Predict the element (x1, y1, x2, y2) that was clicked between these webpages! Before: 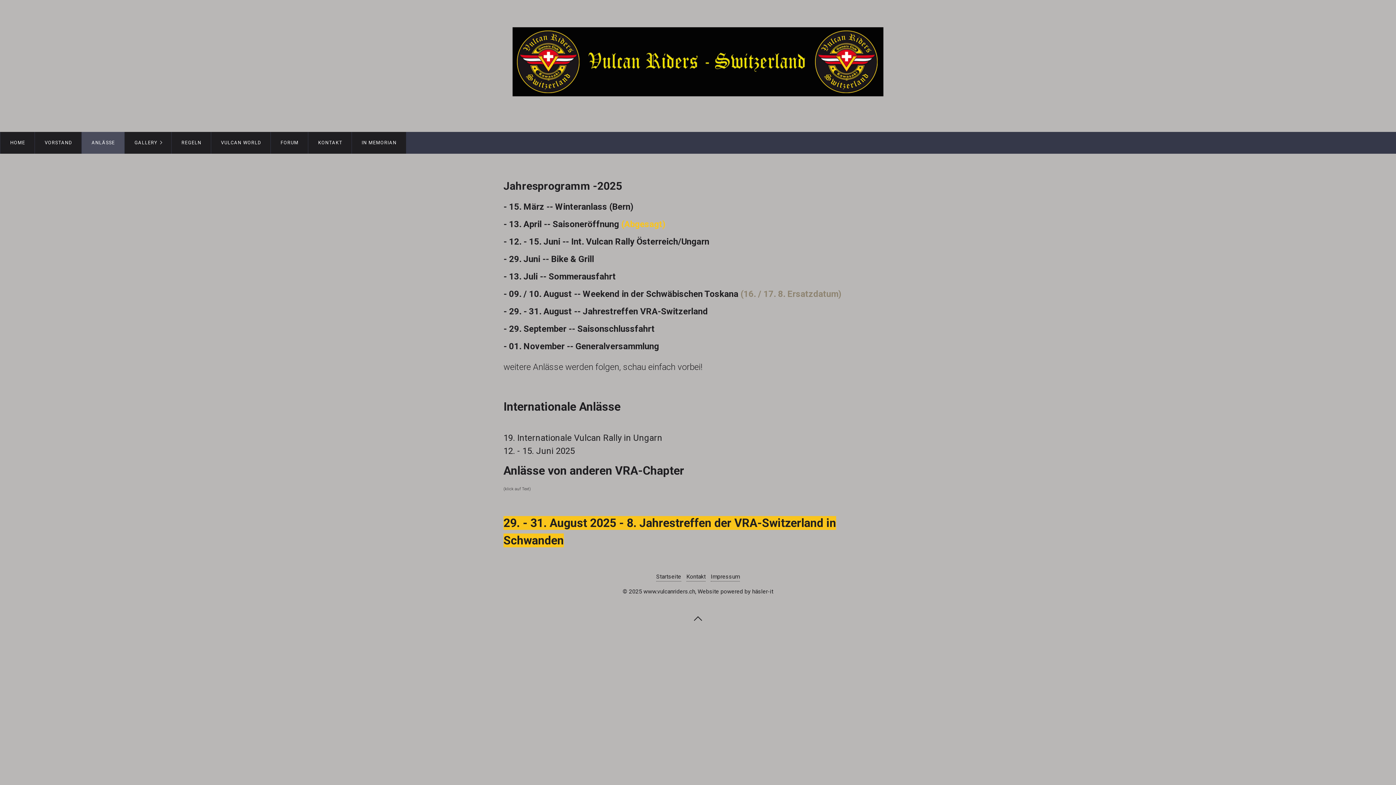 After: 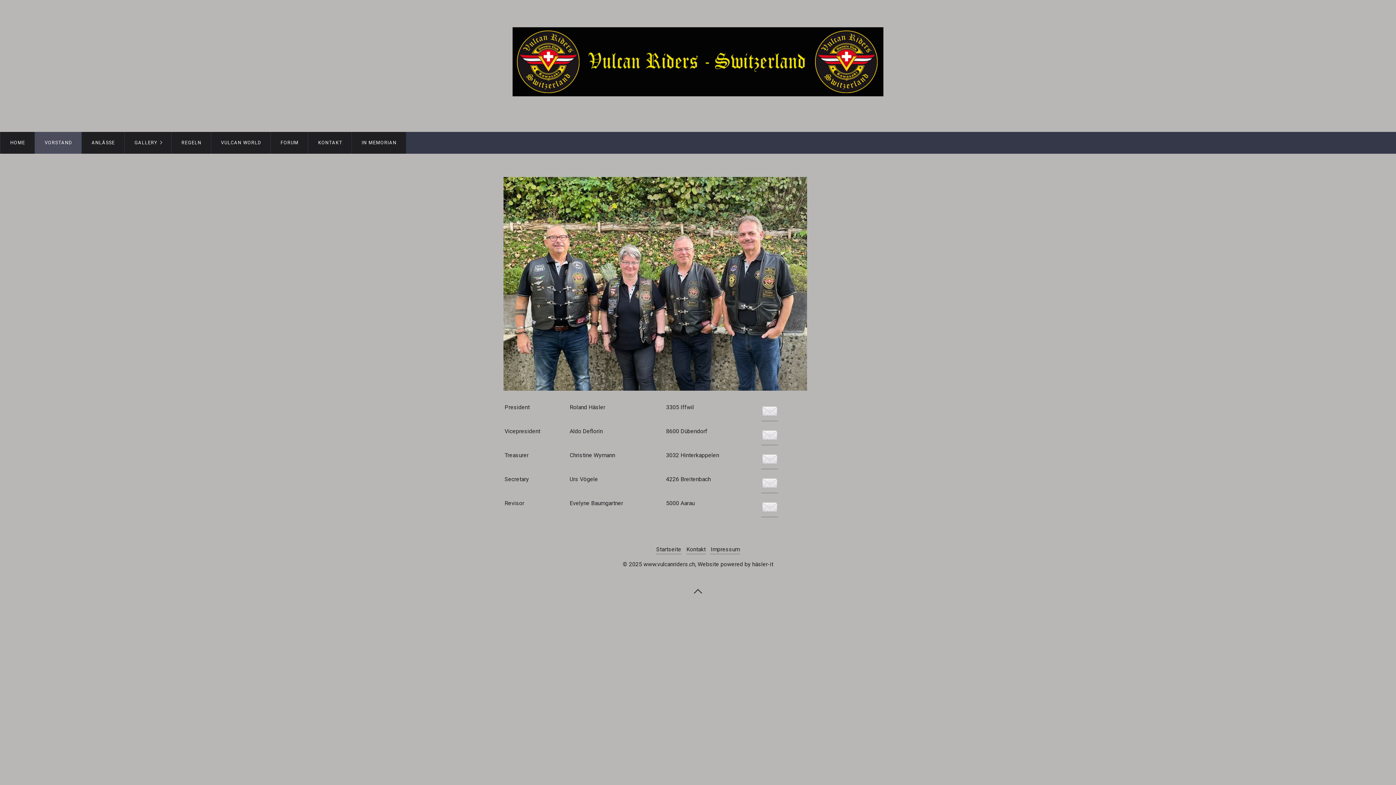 Action: bbox: (34, 132, 81, 153) label: VORSTAND